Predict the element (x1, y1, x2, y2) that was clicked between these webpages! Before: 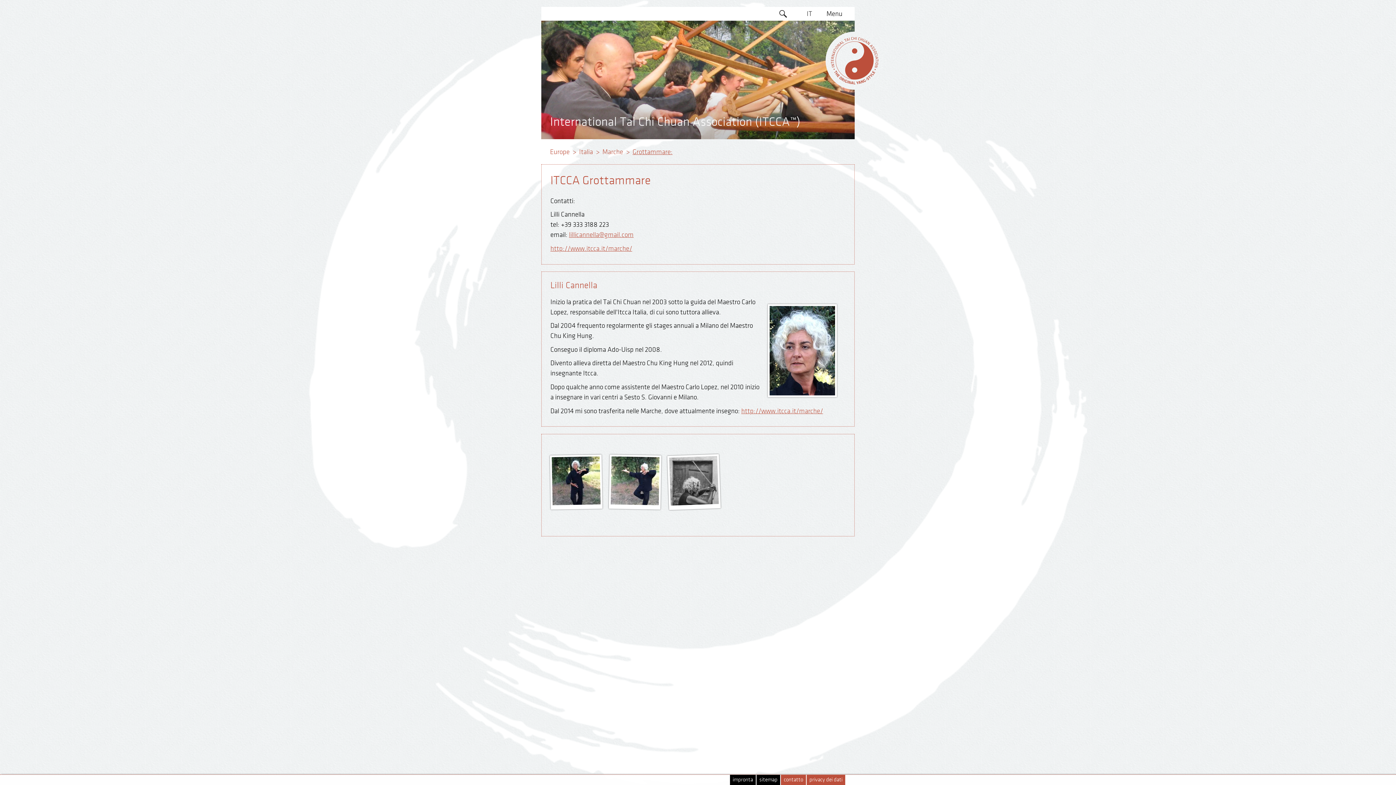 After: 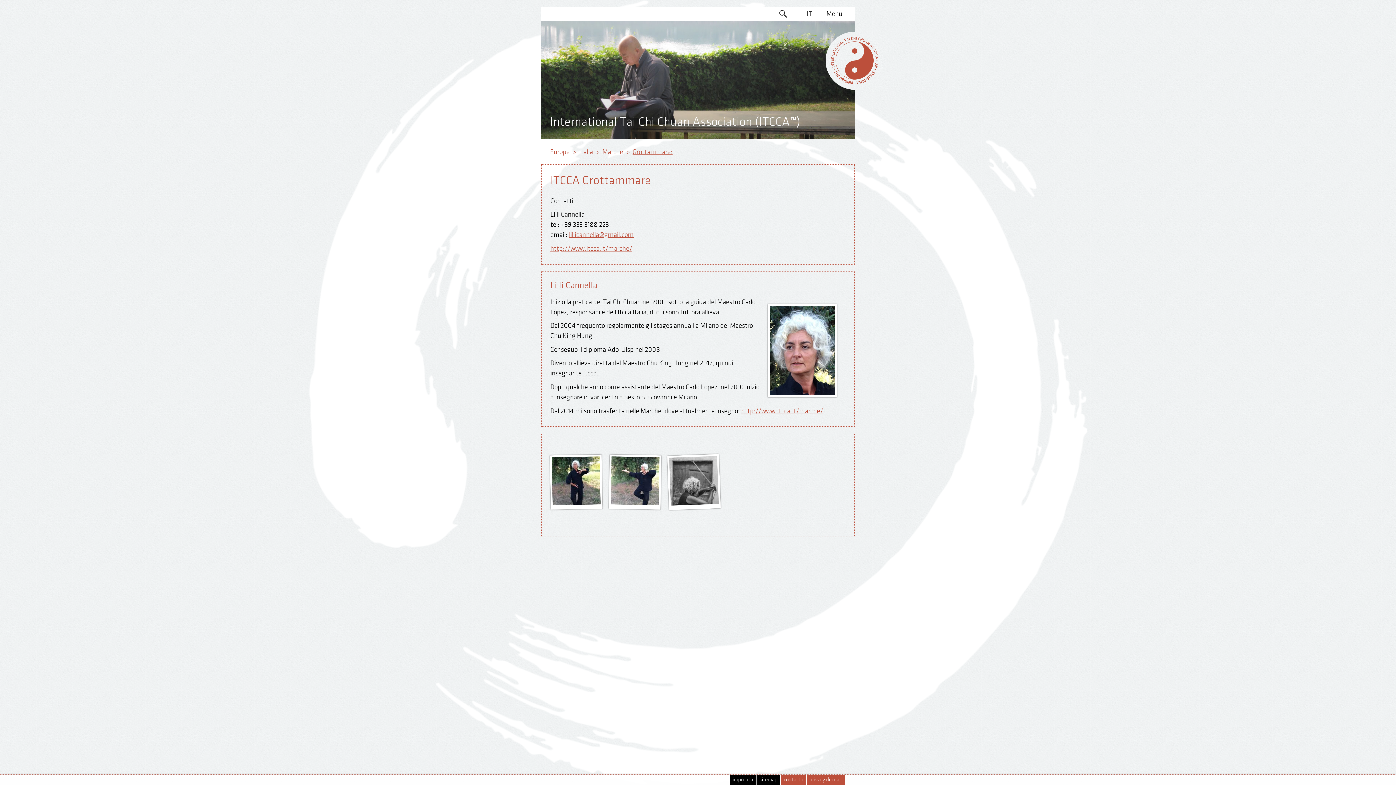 Action: bbox: (804, 62, 814, 76) label: FR